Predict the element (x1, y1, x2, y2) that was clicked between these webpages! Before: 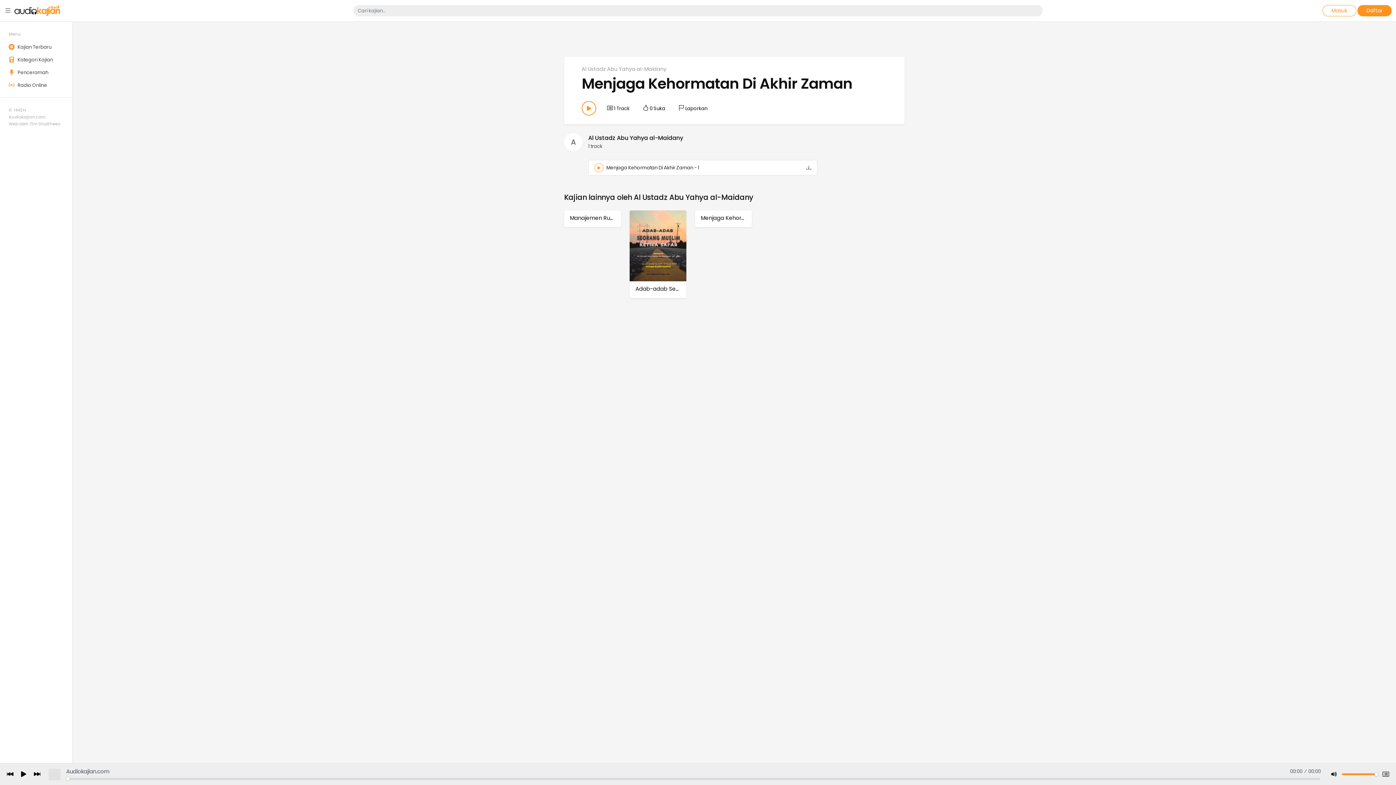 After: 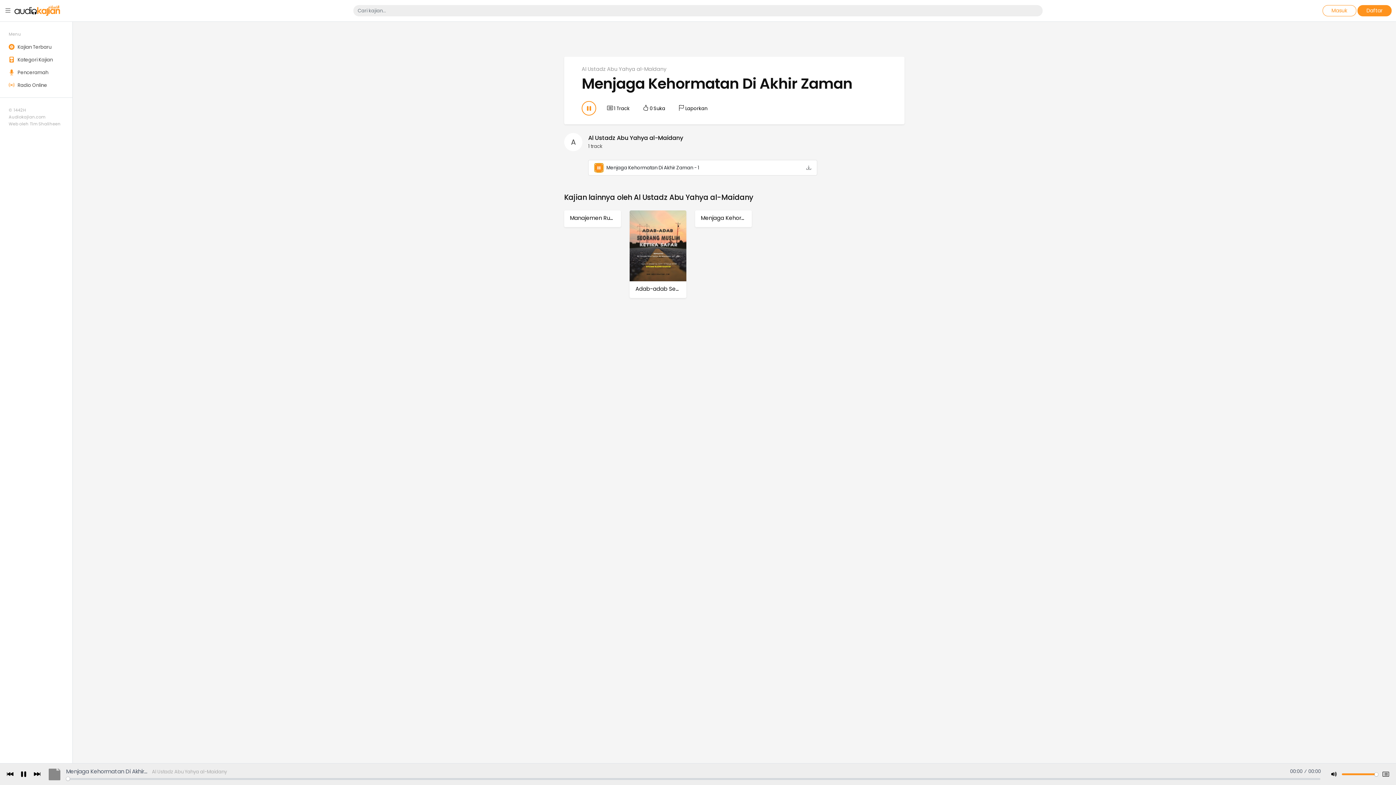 Action: bbox: (594, 163, 603, 172)